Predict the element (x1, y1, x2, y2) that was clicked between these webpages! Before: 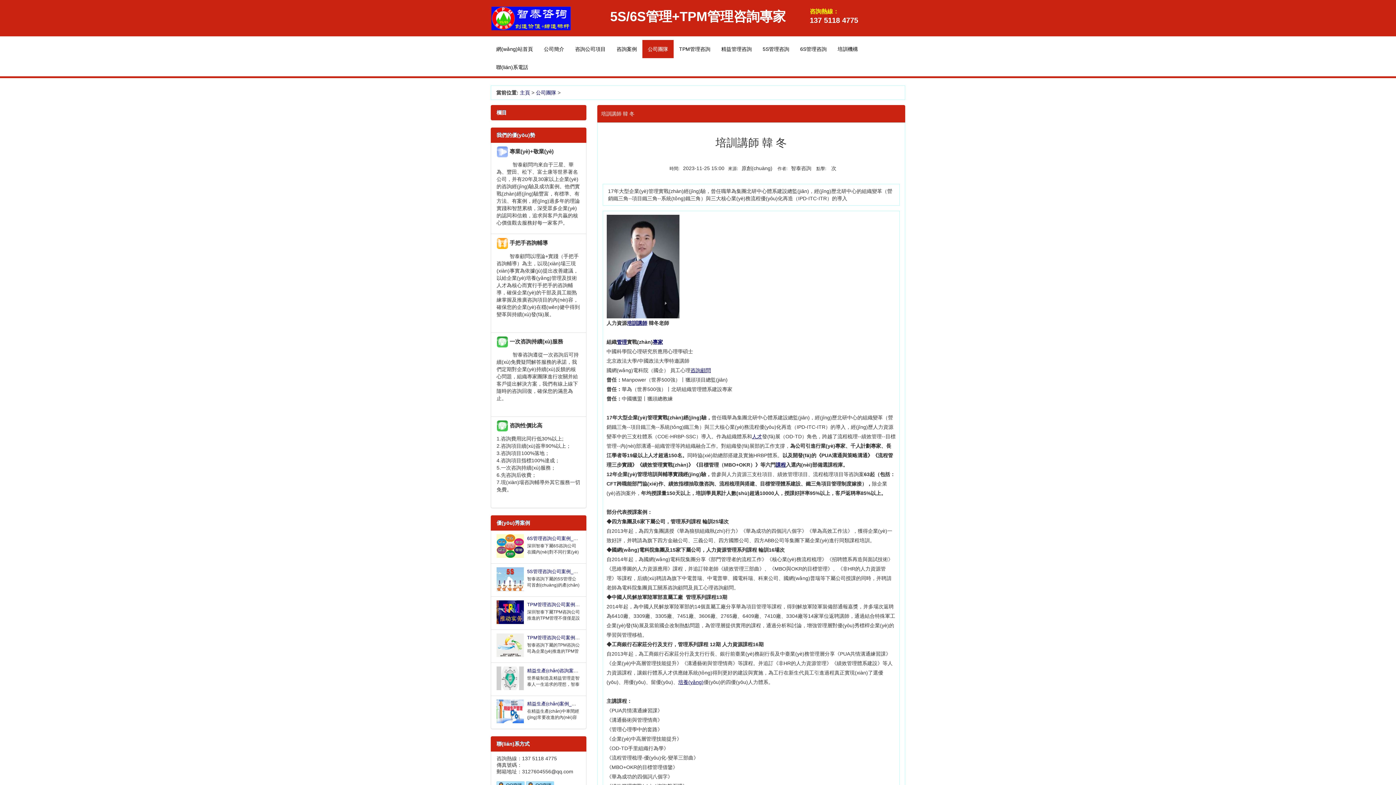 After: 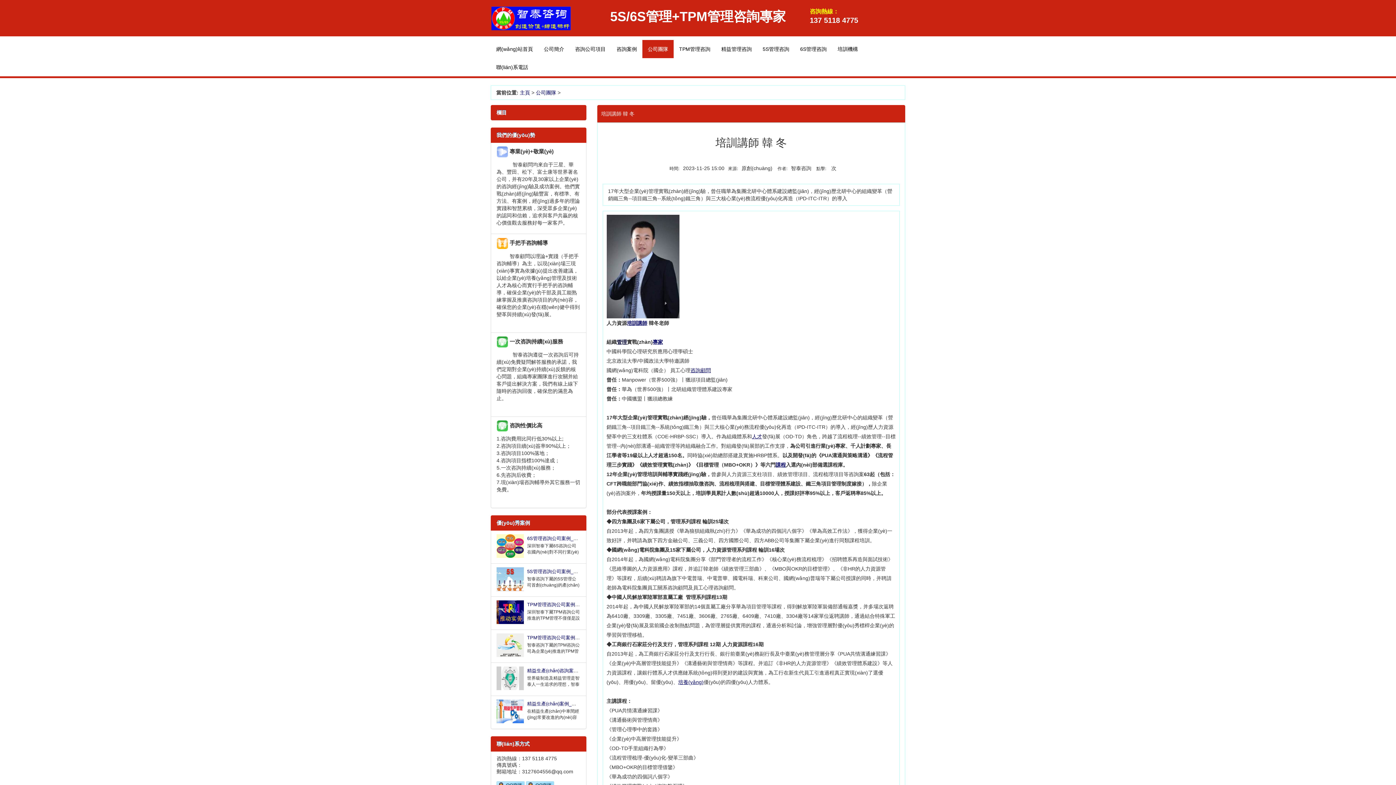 Action: label: 管理 bbox: (616, 339, 627, 345)